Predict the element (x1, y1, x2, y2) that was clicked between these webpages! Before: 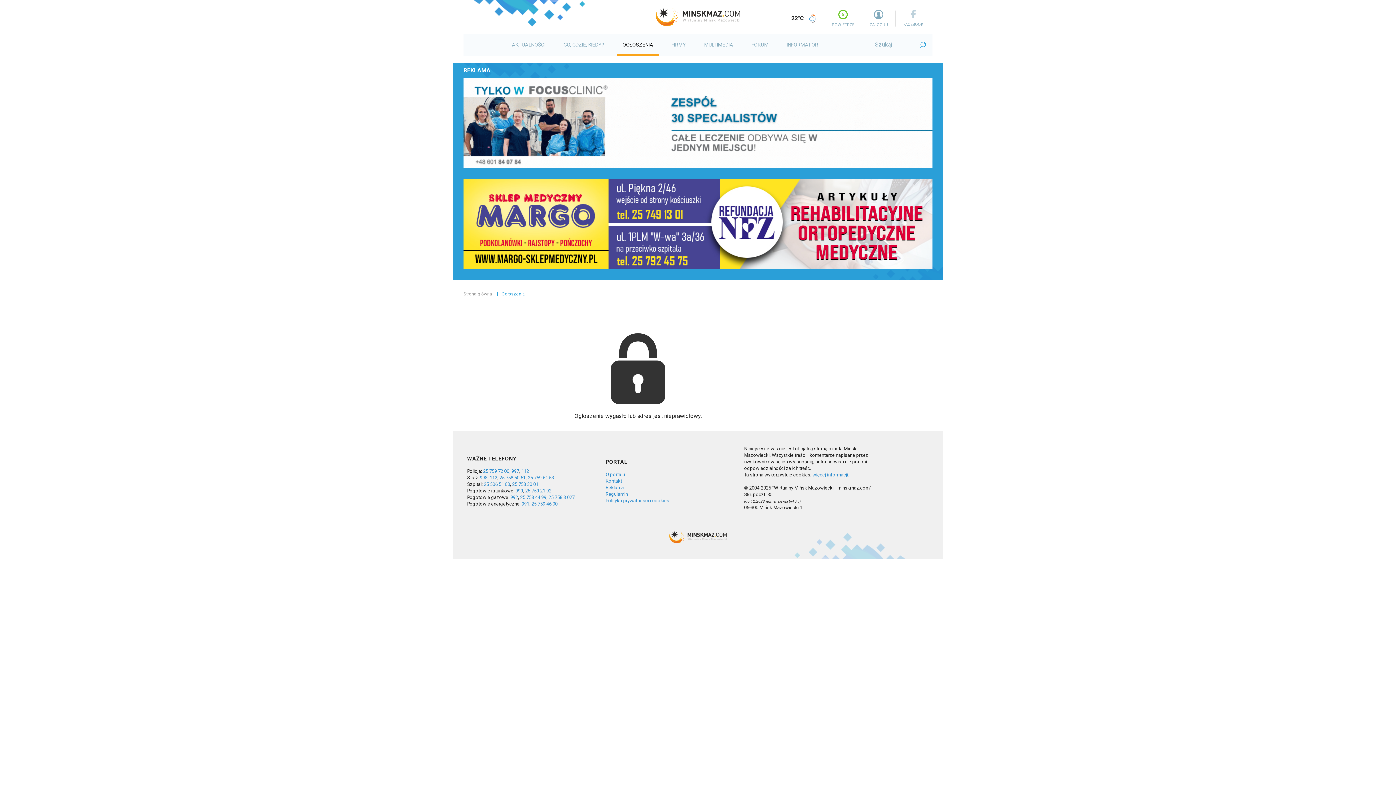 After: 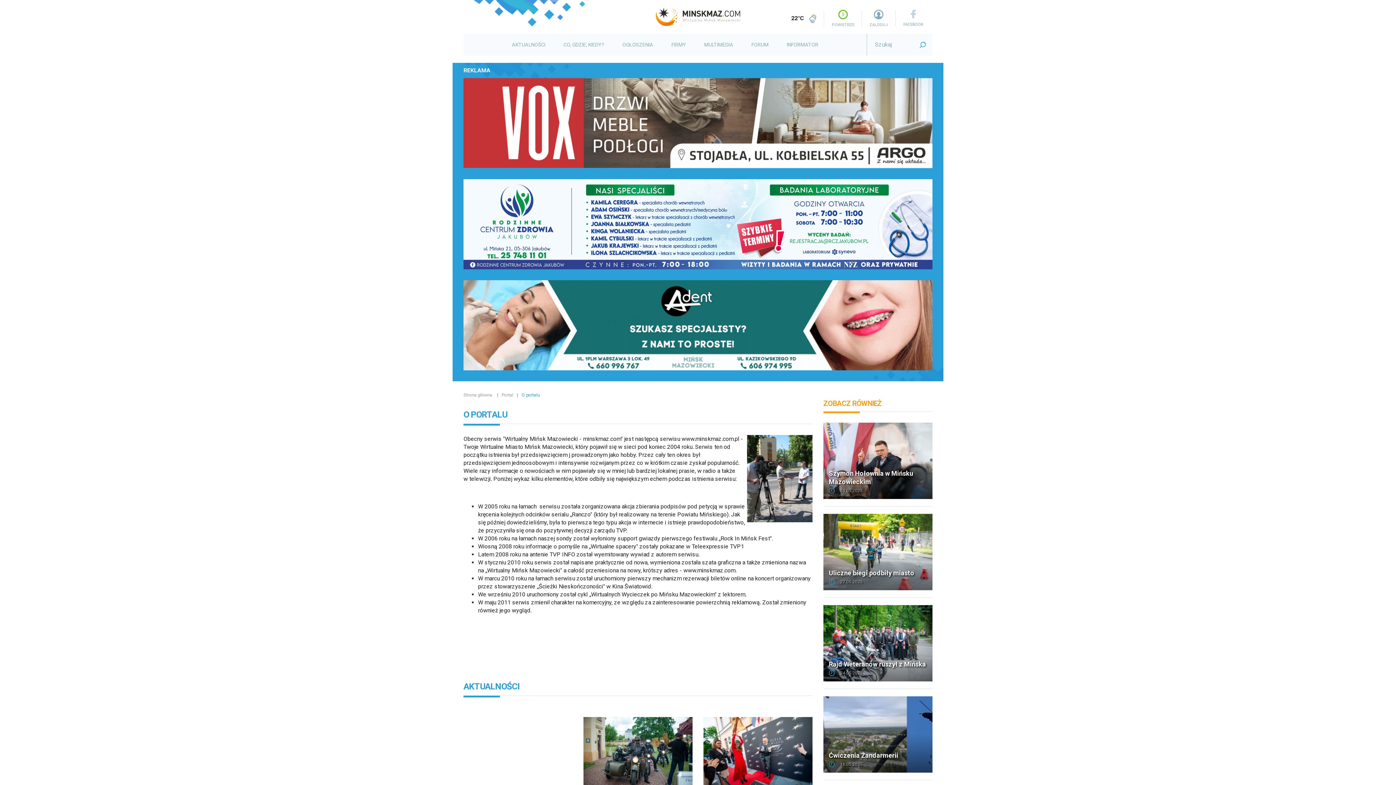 Action: bbox: (605, 471, 625, 477) label: O portalu